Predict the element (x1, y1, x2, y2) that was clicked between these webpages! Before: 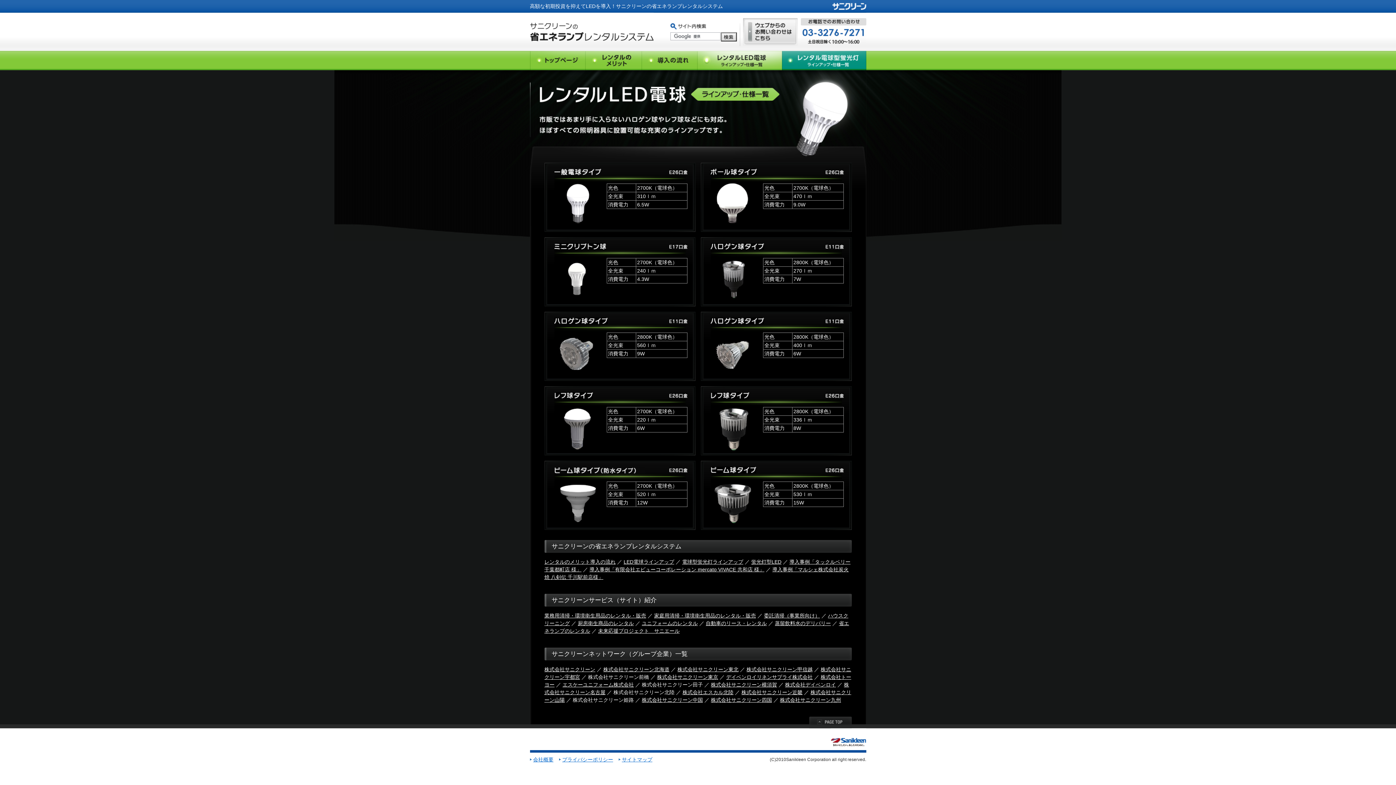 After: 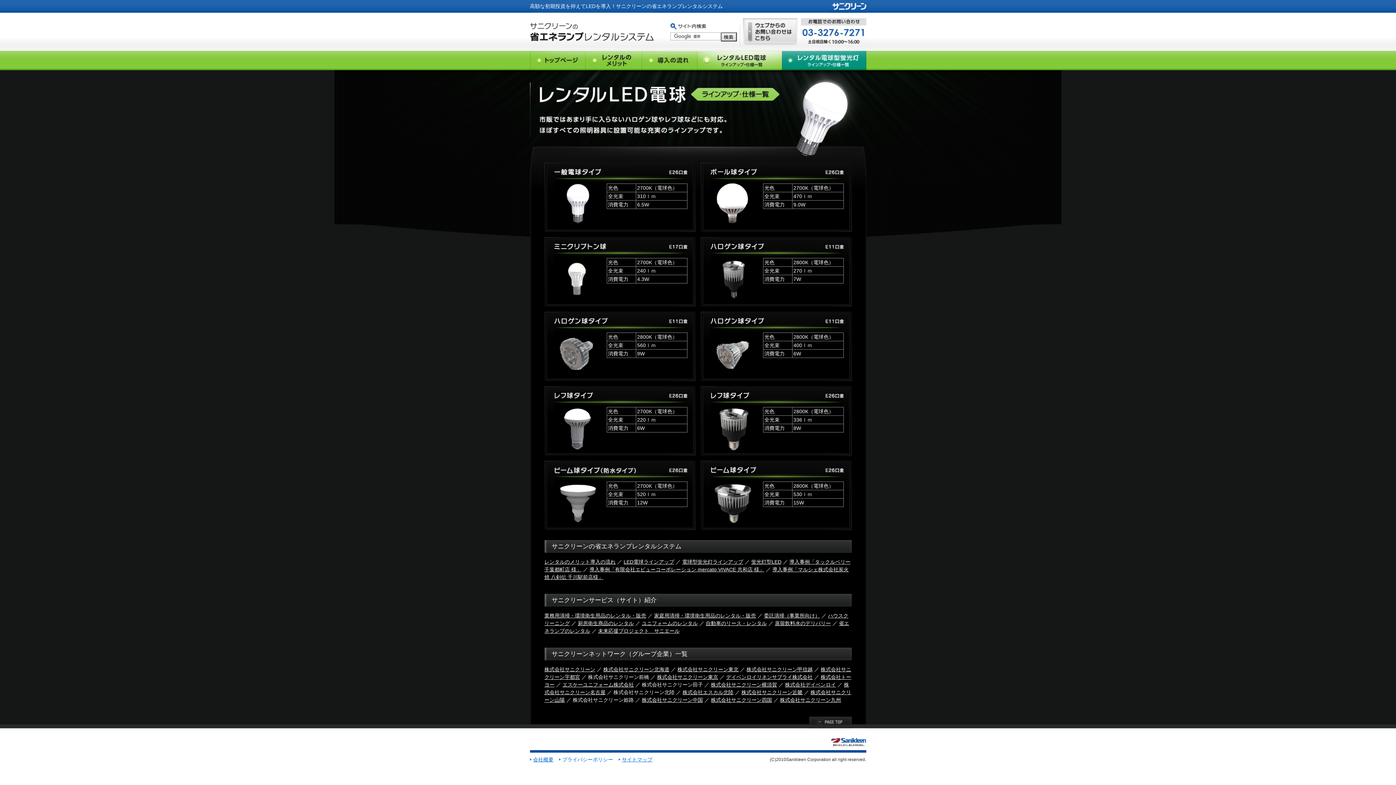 Action: label: プライバシーポリシー bbox: (562, 757, 613, 762)